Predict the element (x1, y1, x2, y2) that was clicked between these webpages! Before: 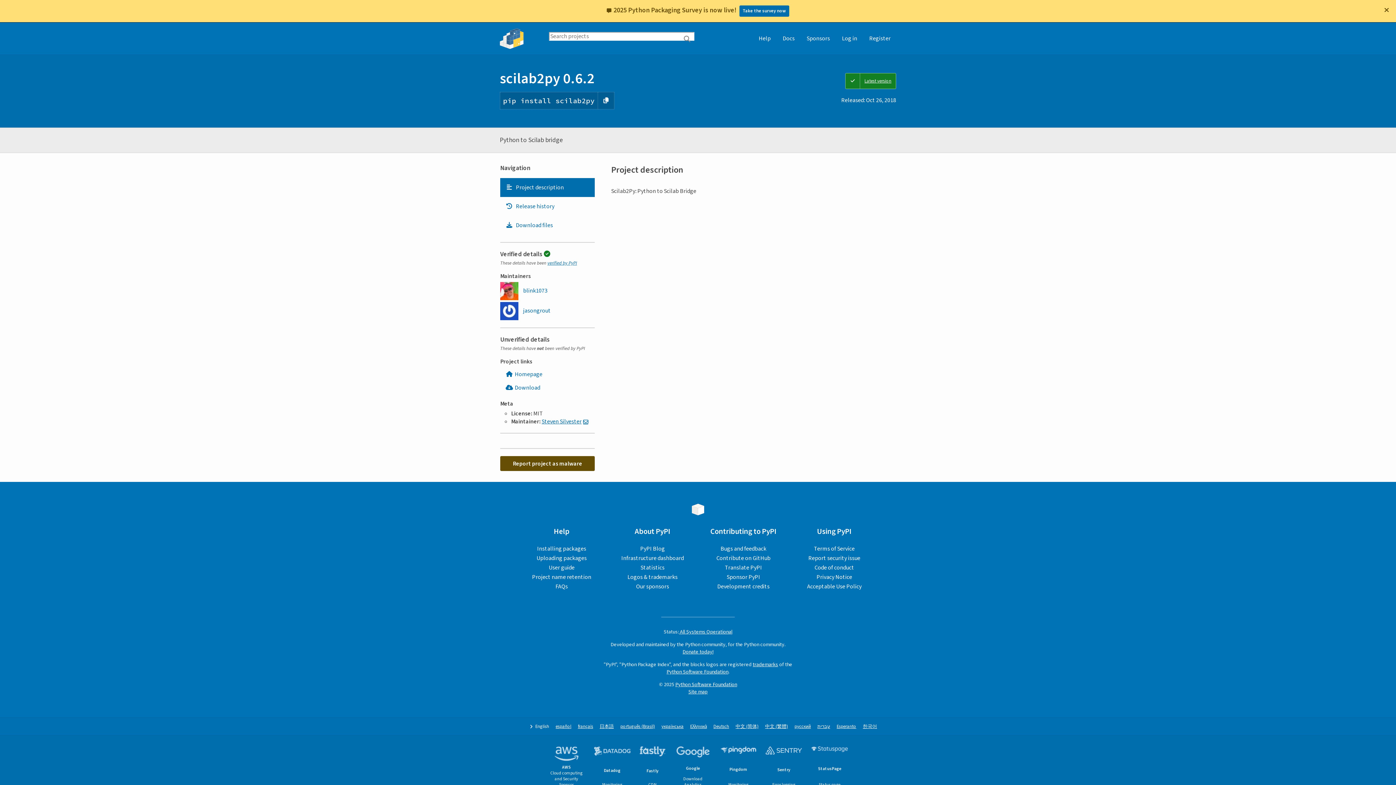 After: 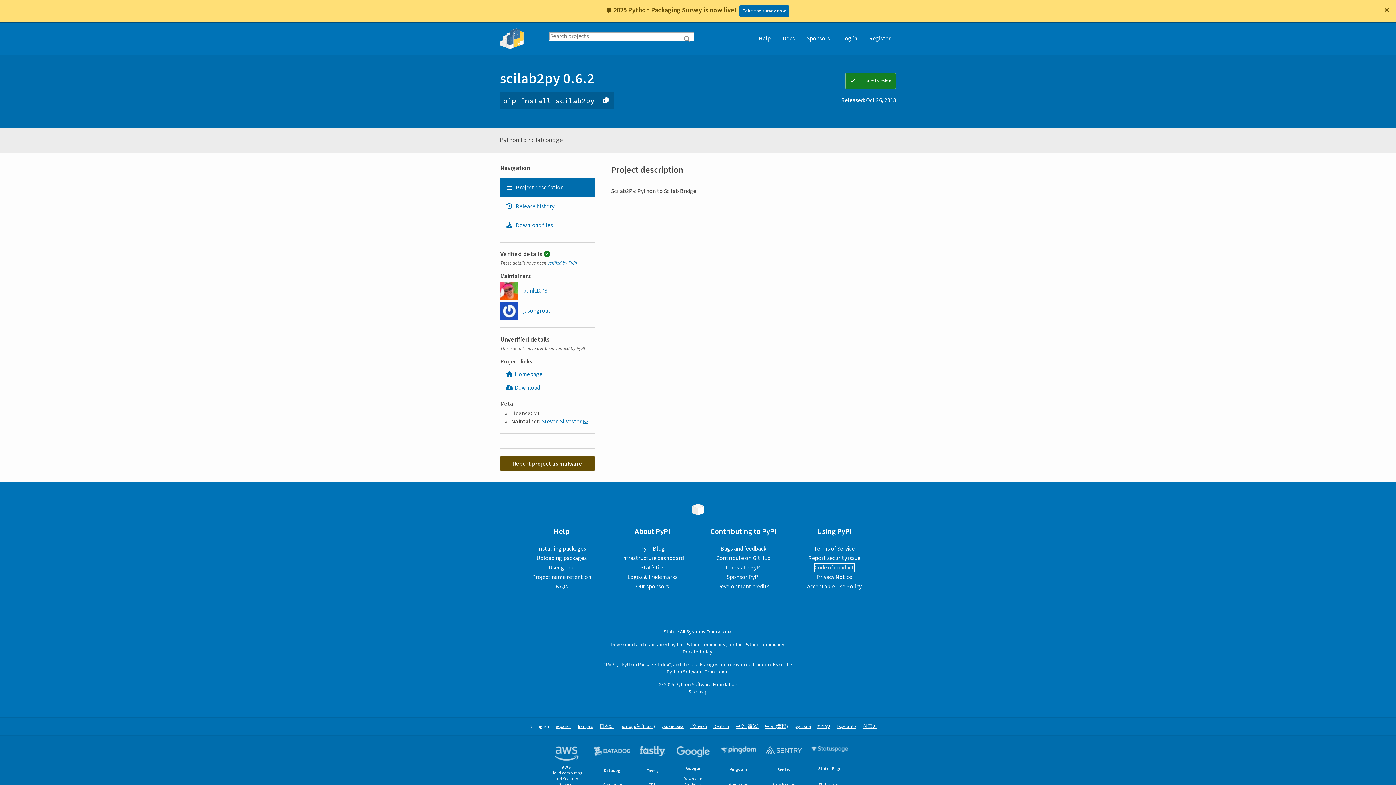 Action: bbox: (814, 564, 854, 572) label: Code of conduct